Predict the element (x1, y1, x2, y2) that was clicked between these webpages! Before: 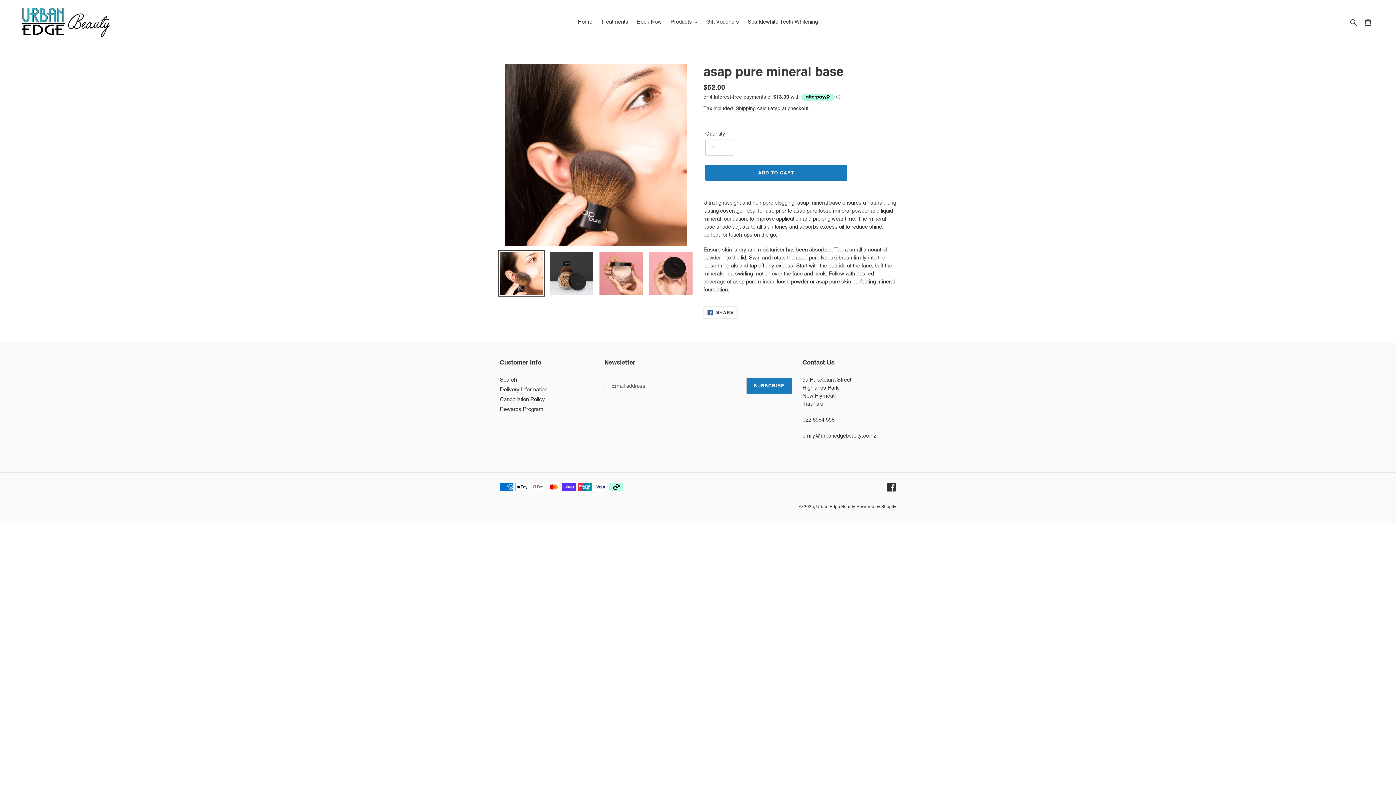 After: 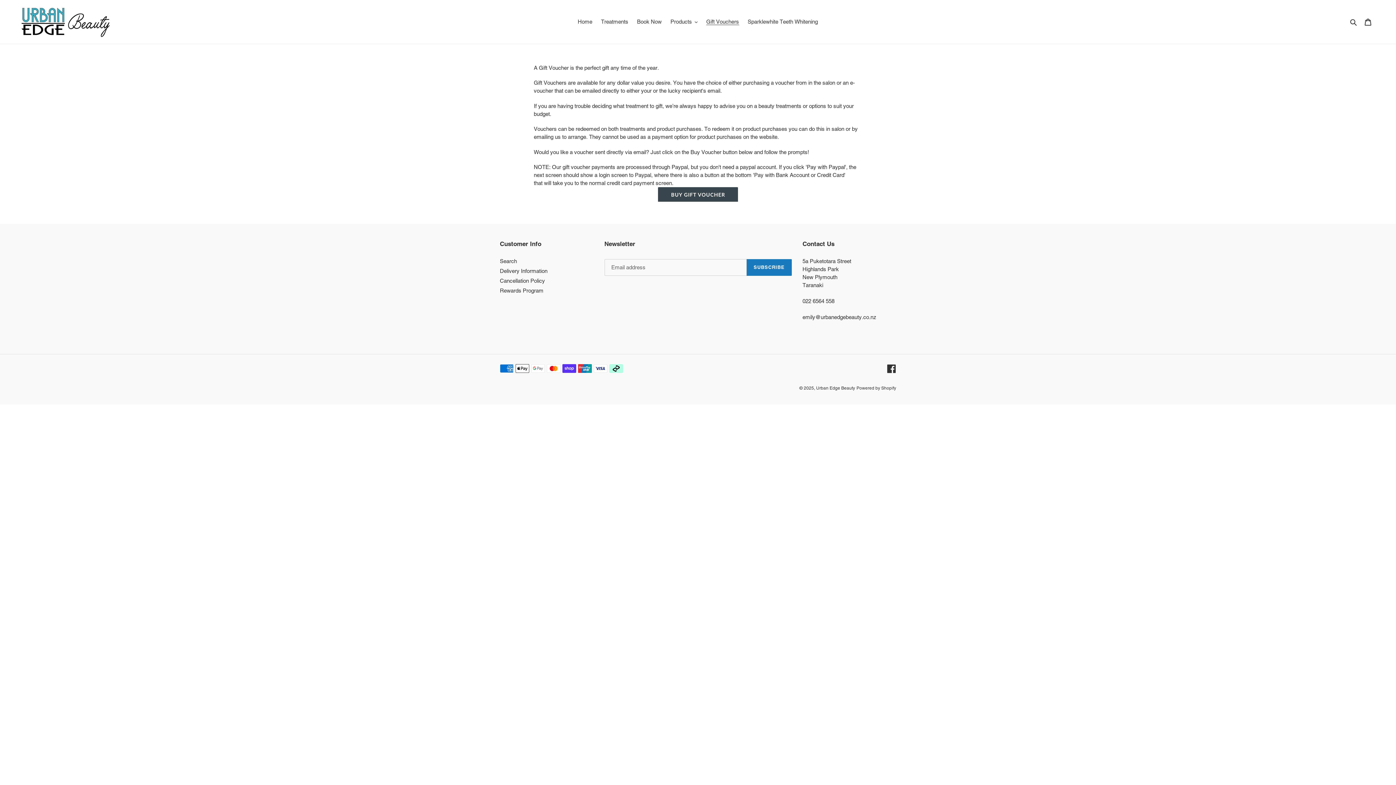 Action: bbox: (702, 16, 742, 26) label: Gift Vouchers